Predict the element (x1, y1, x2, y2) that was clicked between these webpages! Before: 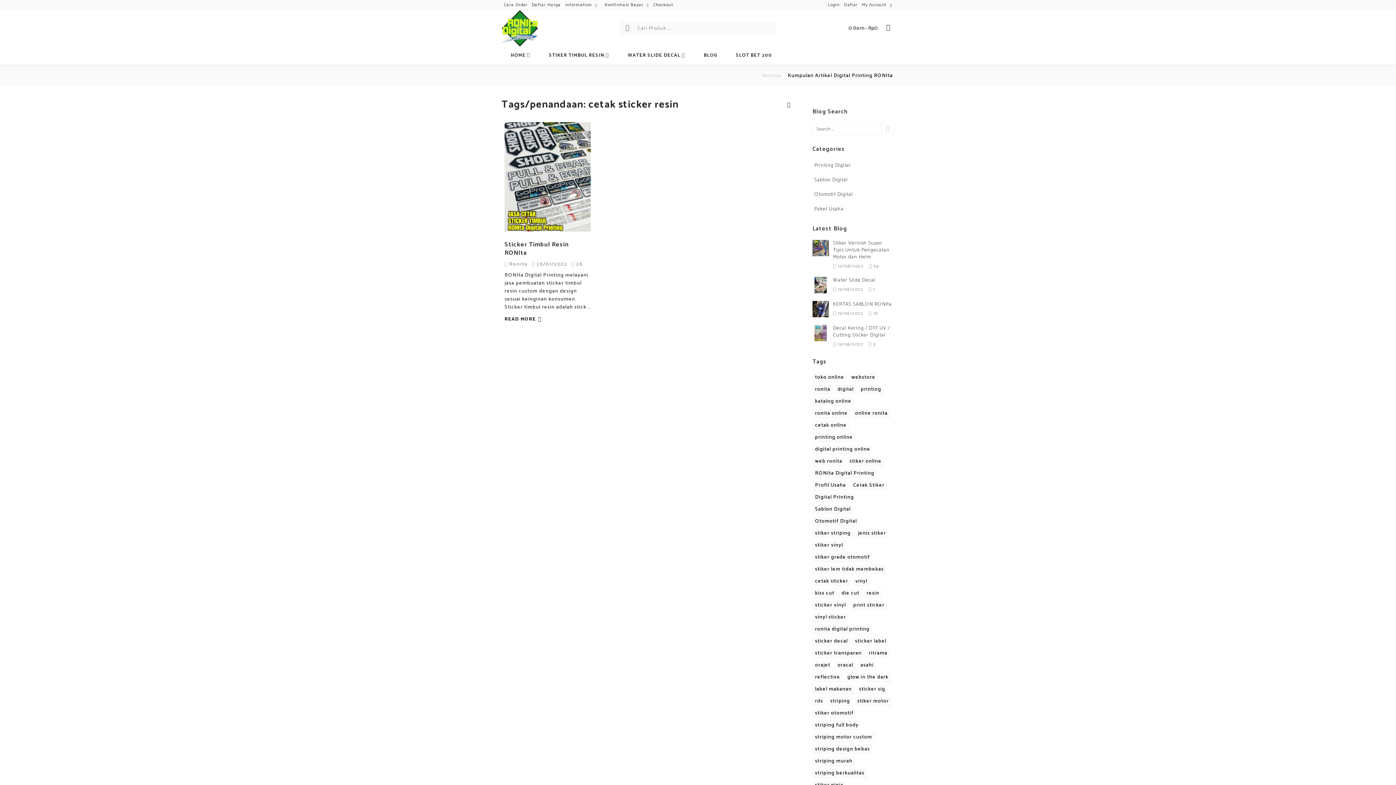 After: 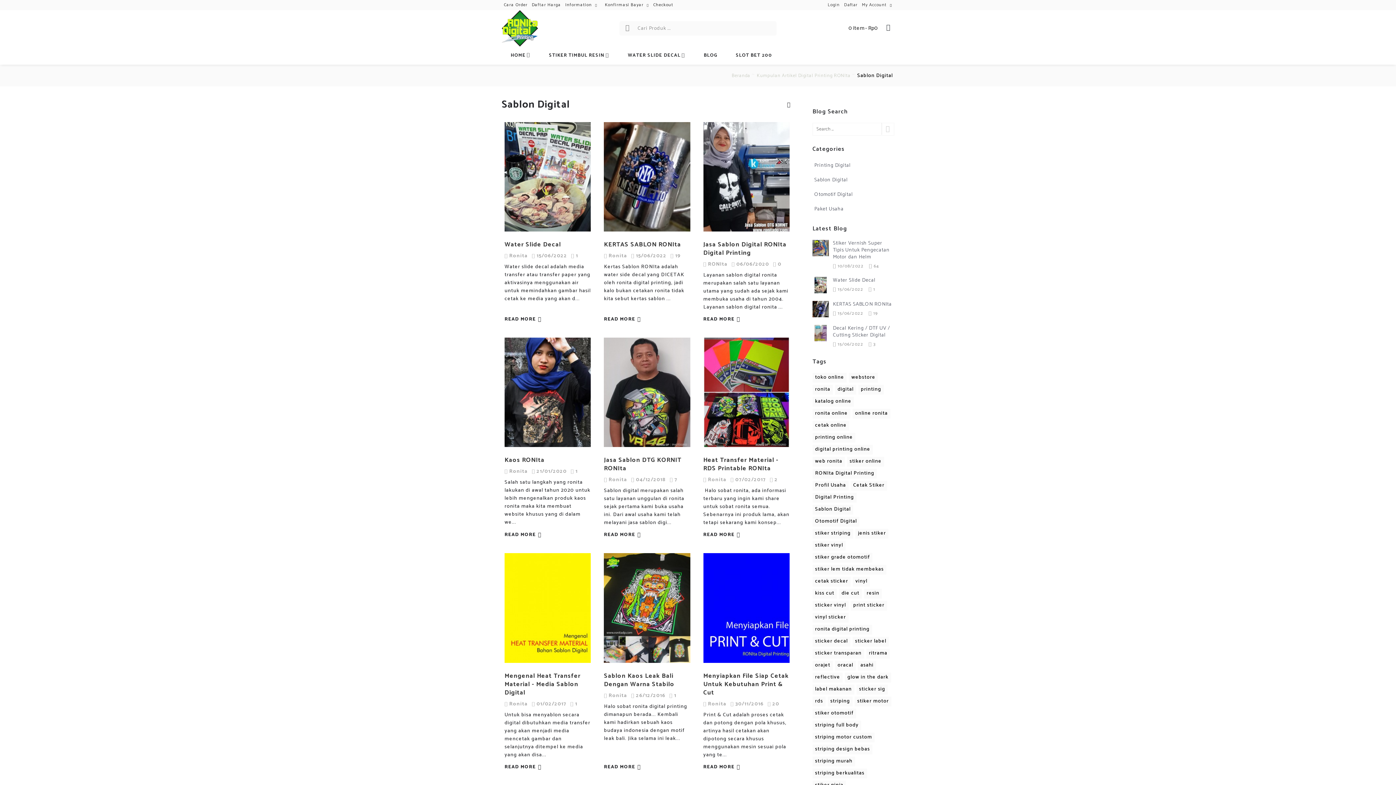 Action: label: Sablon Digital bbox: (812, 171, 894, 185)